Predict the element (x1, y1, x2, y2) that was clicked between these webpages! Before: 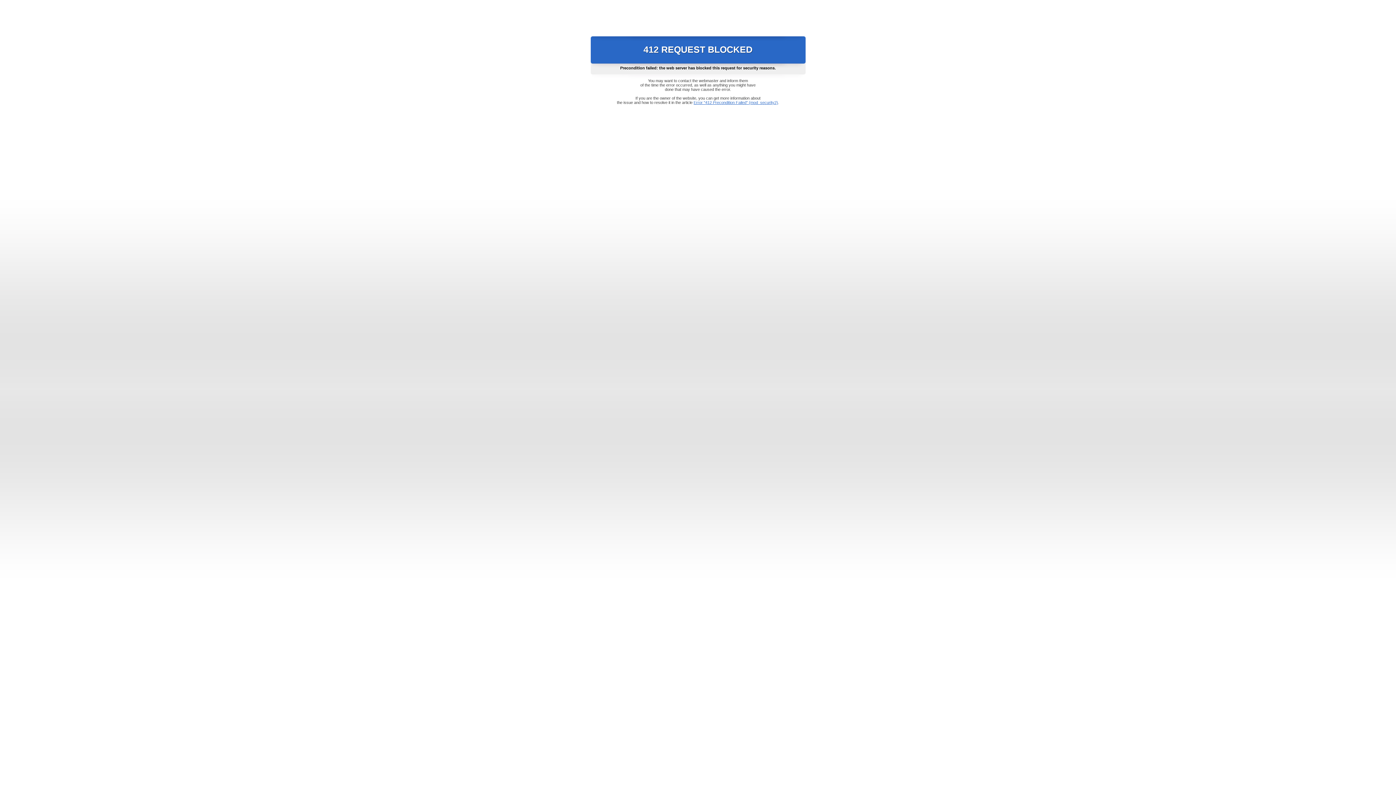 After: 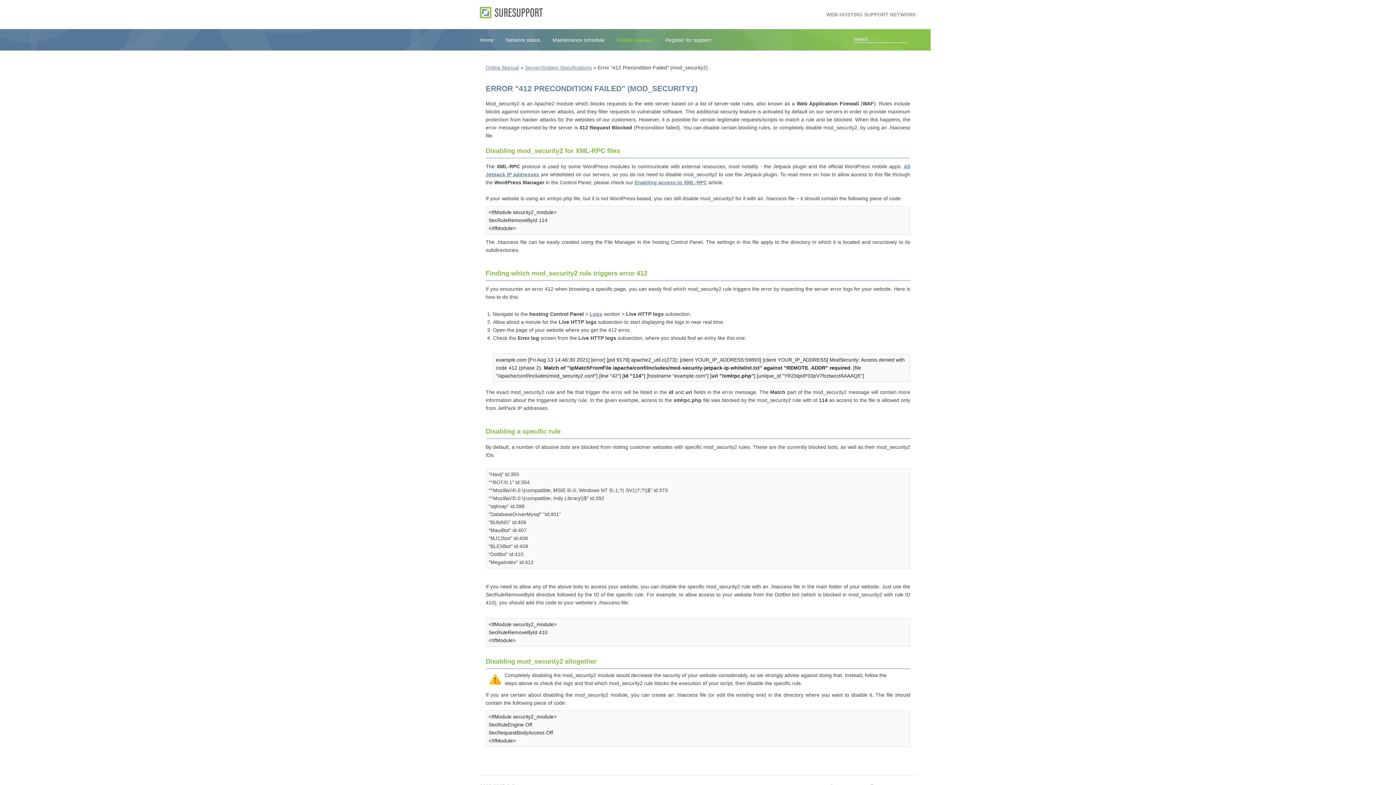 Action: label: Error "412 Precondition Failed" (mod_security2) bbox: (693, 100, 778, 104)